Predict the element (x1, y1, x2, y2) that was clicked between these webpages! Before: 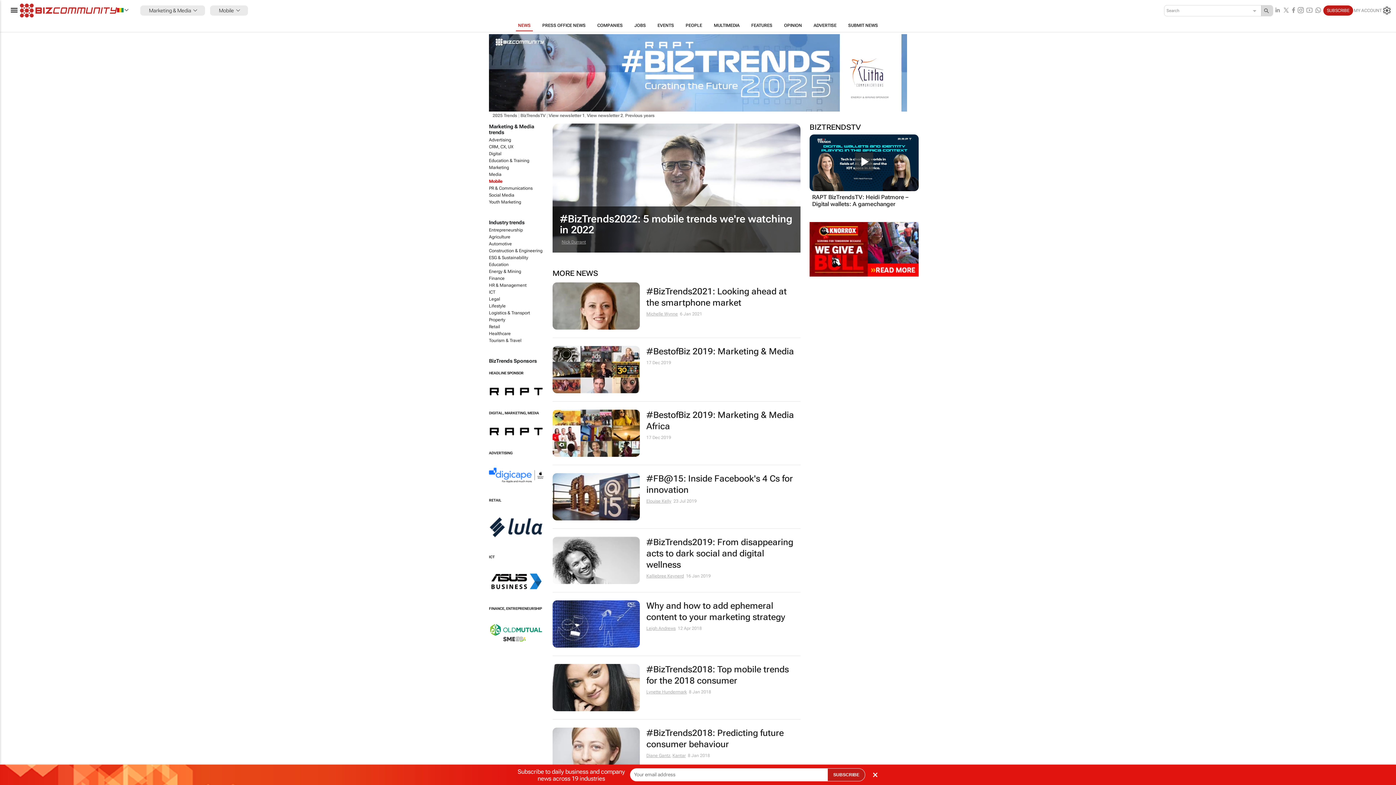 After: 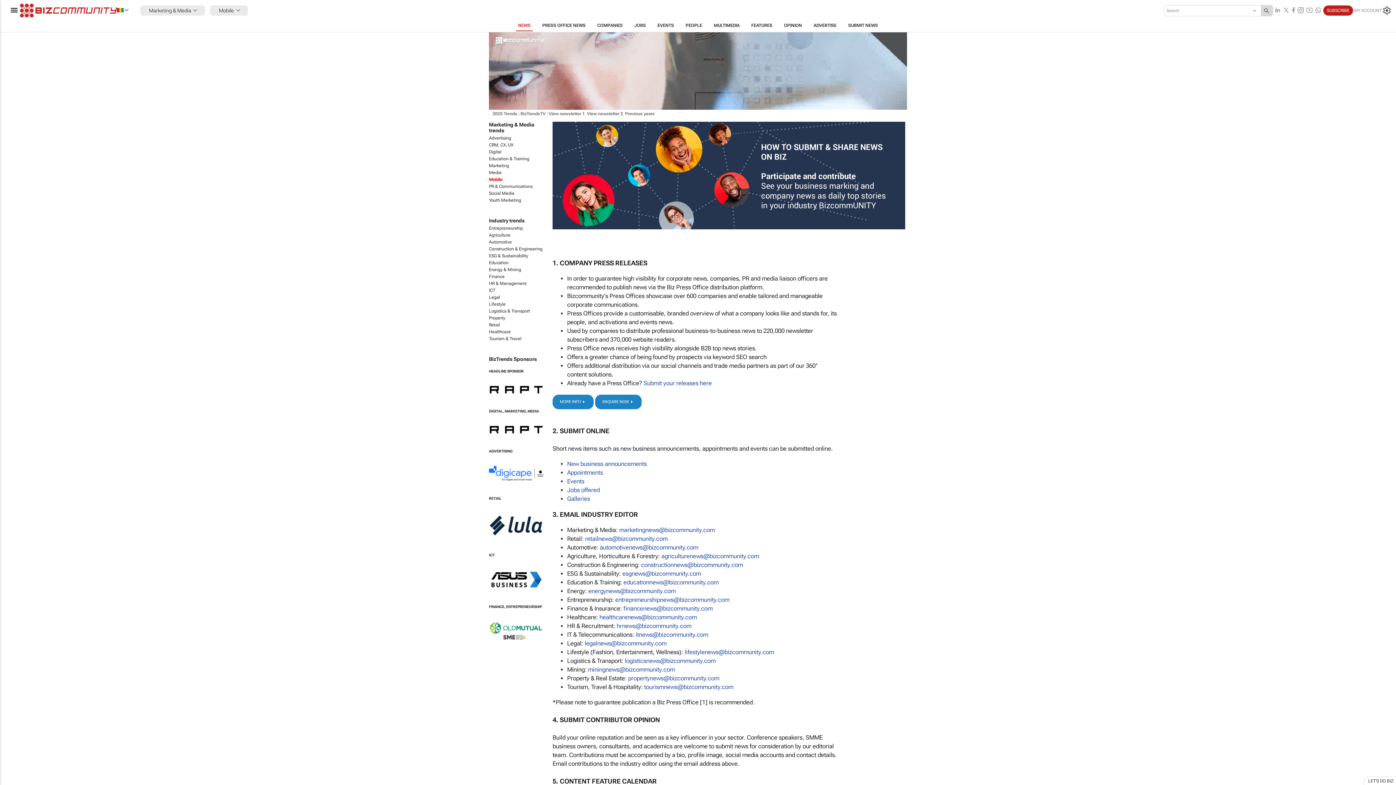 Action: label: SUBMIT NEWS bbox: (842, 19, 883, 31)